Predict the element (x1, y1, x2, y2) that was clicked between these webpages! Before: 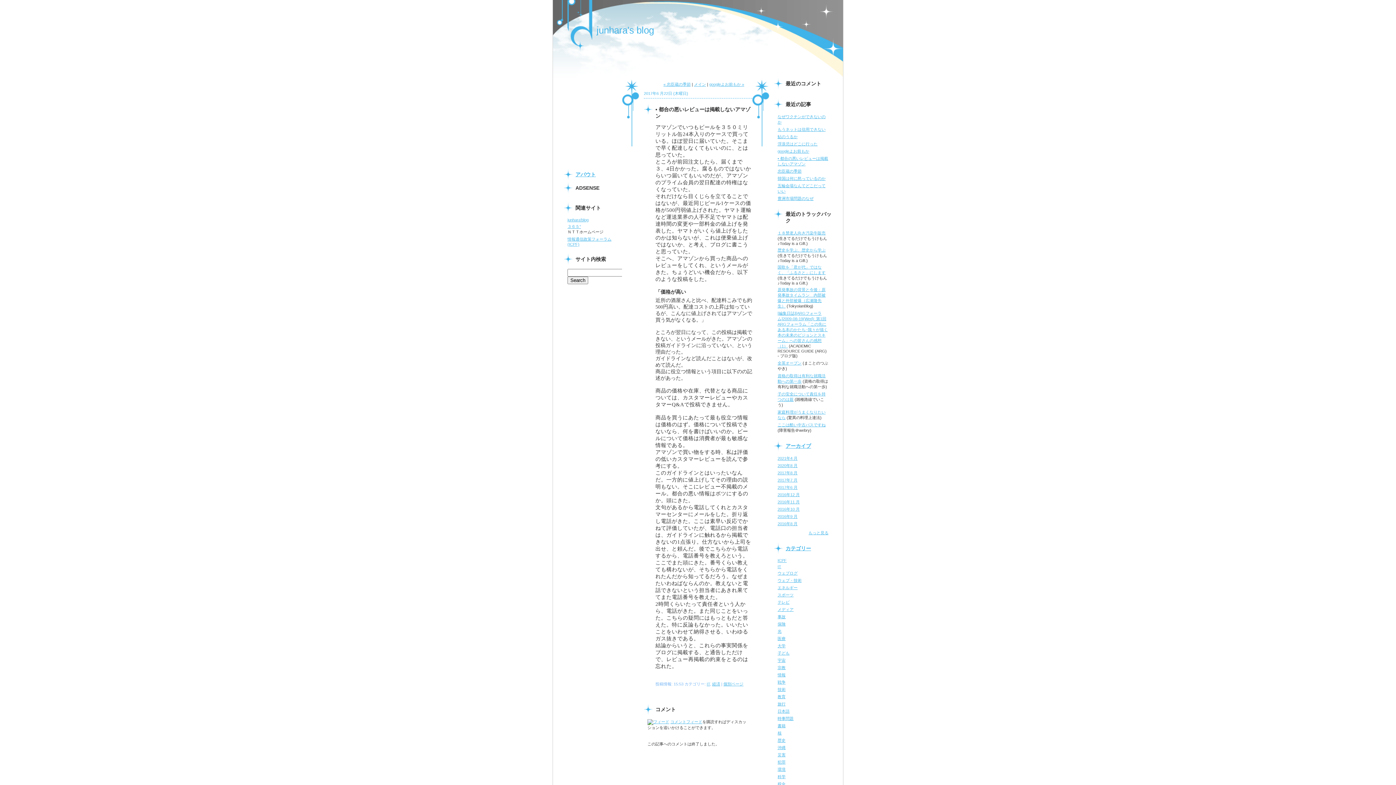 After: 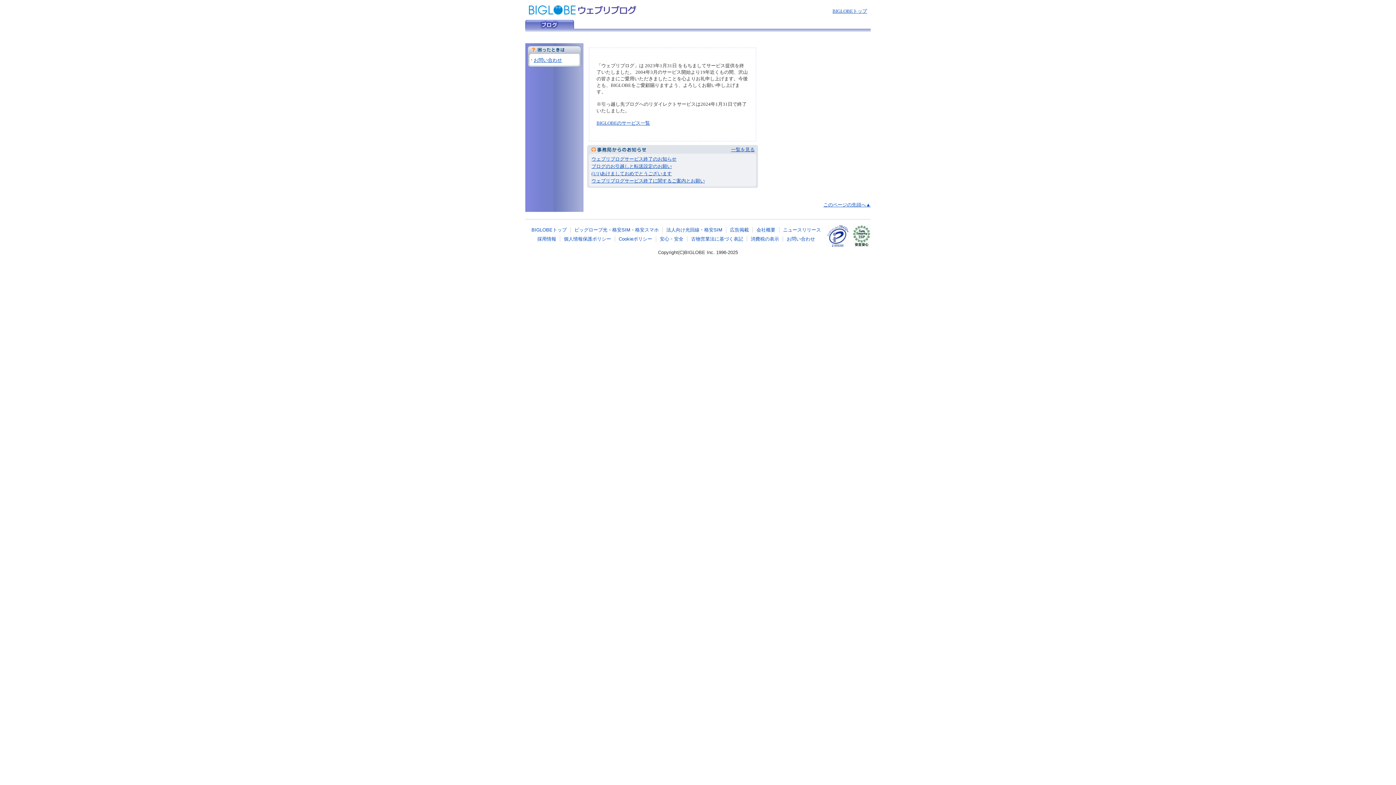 Action: bbox: (777, 422, 825, 427) label: ここは酷い中古バスですね